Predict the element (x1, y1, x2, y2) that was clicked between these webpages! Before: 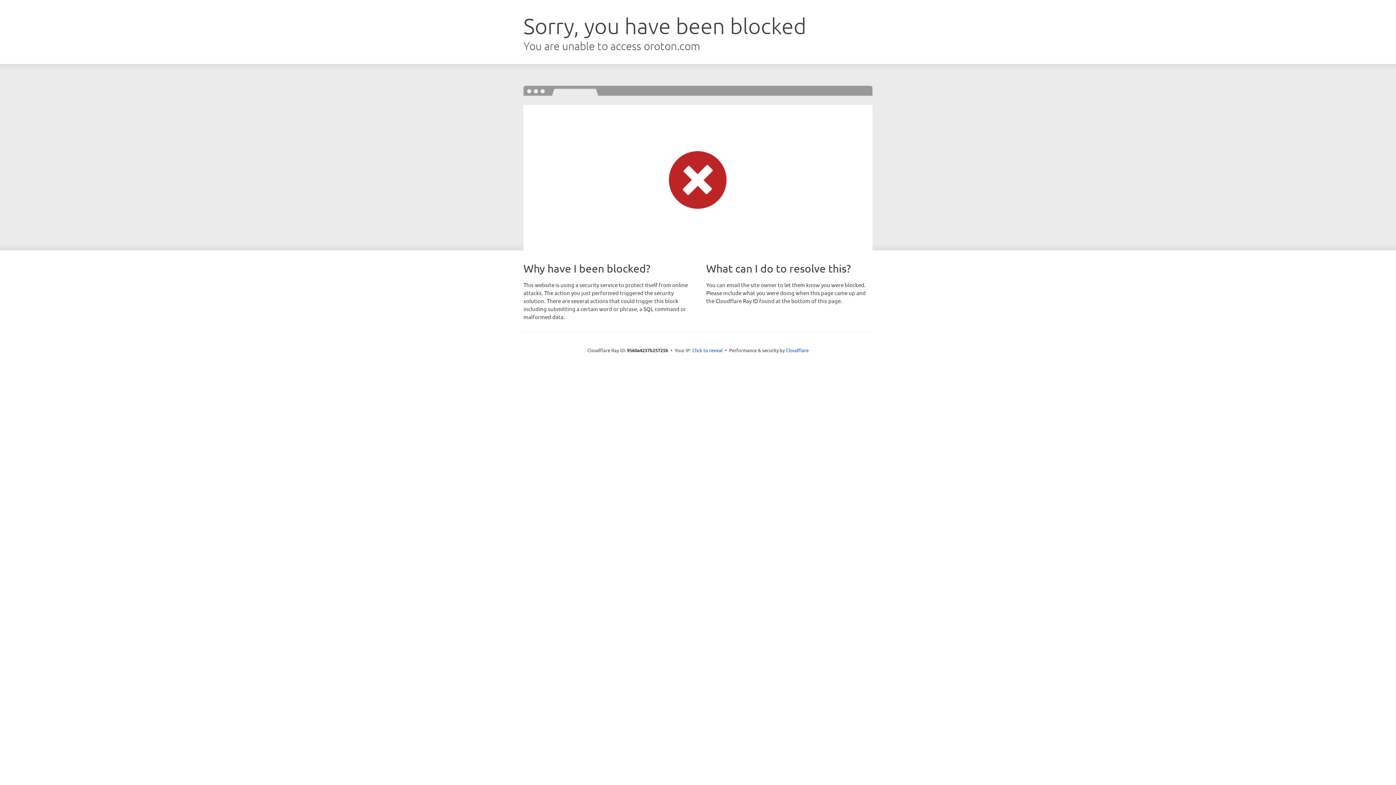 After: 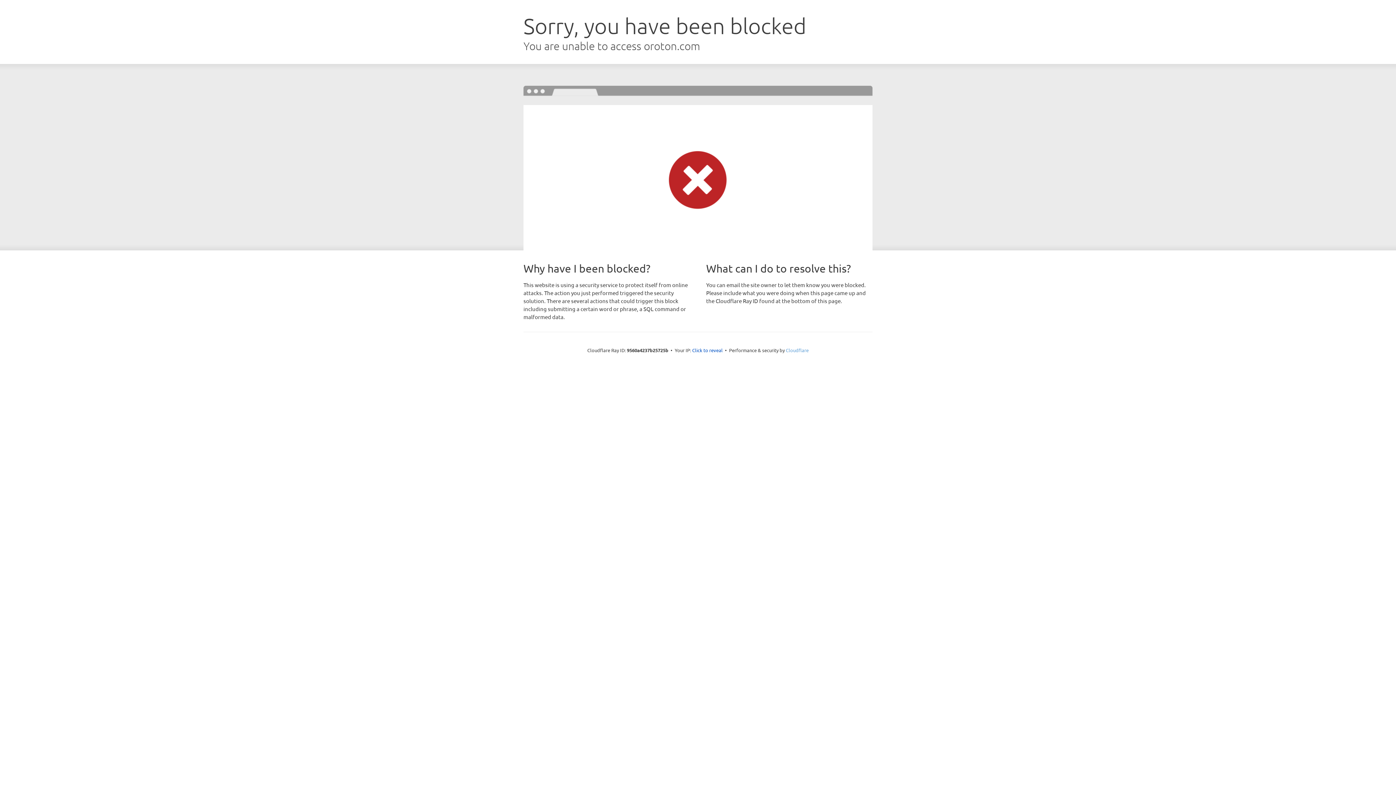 Action: bbox: (786, 347, 808, 353) label: Cloudflare